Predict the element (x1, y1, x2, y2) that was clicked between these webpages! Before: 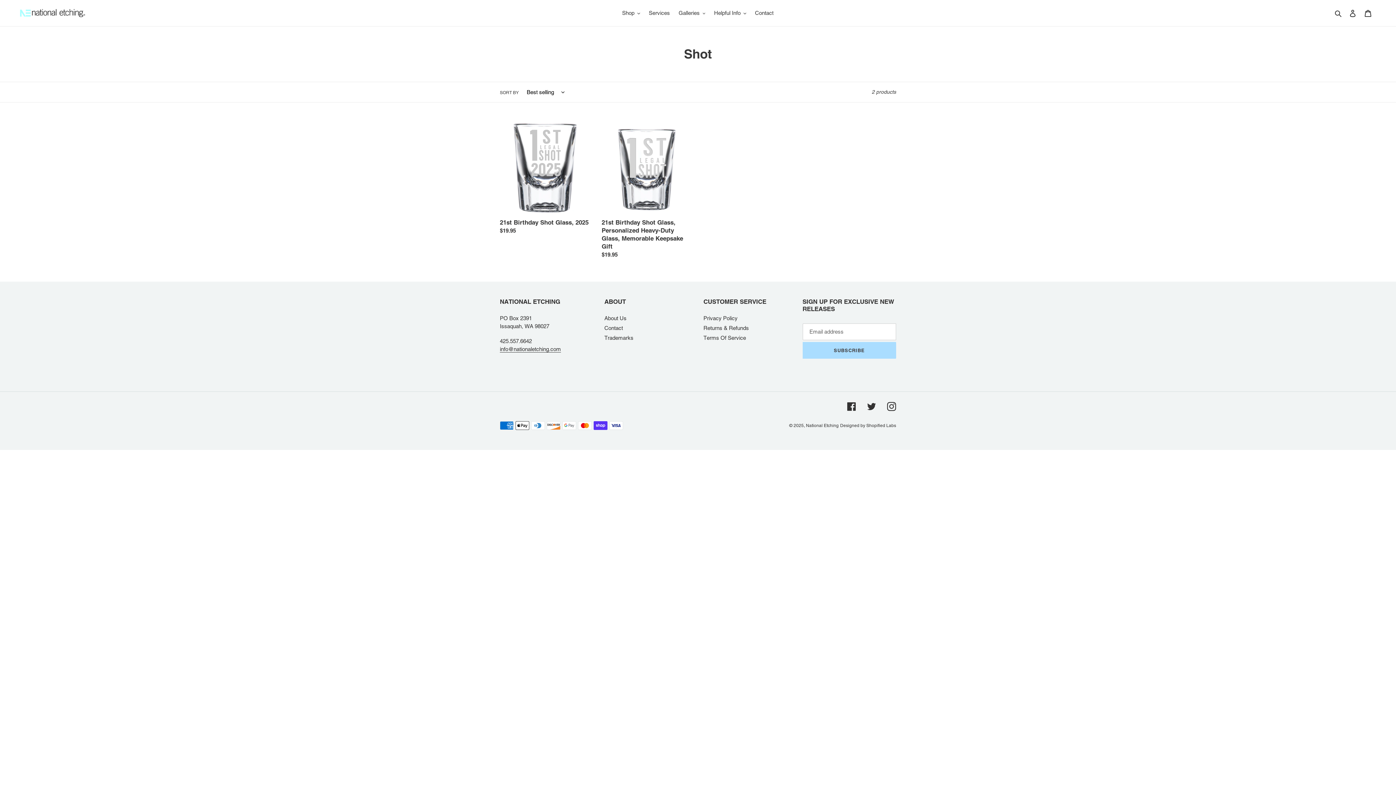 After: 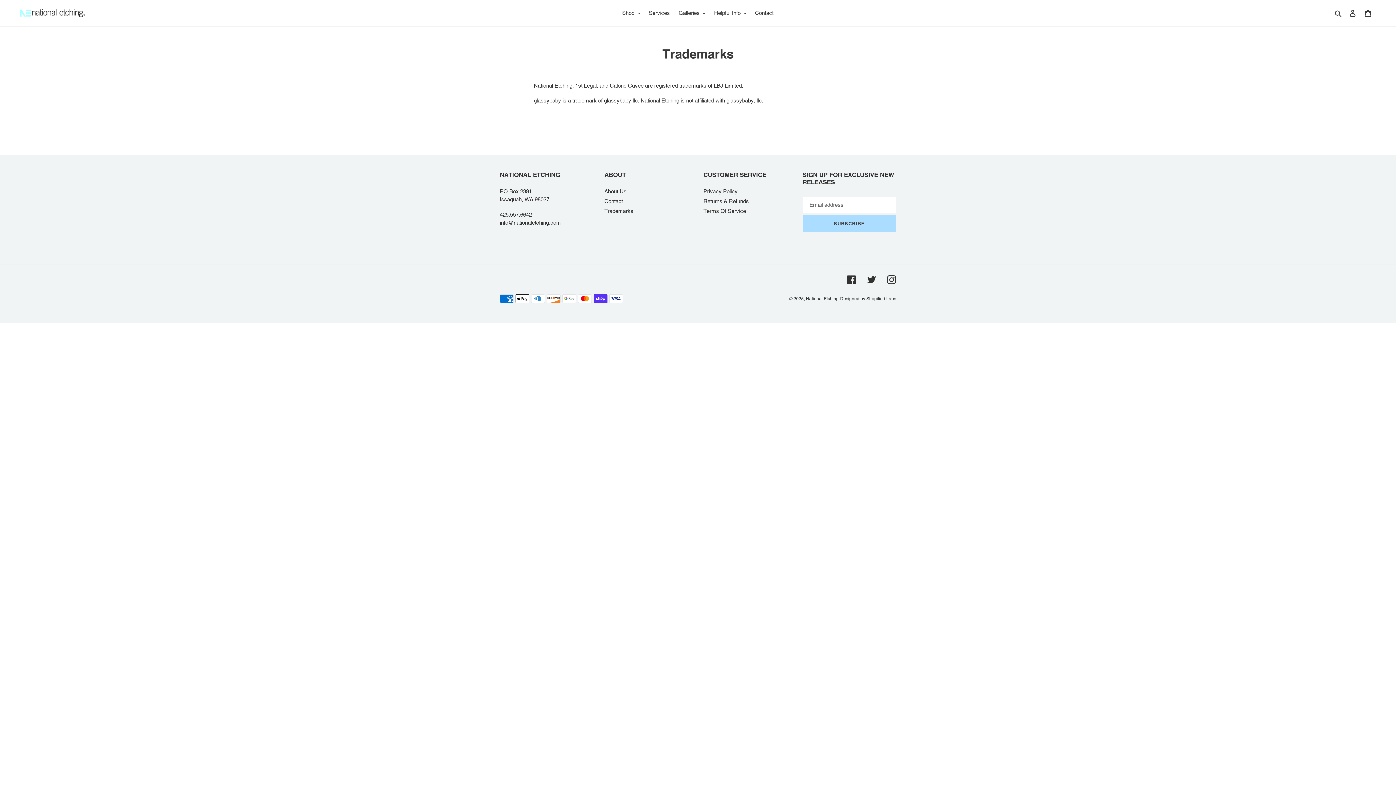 Action: label: Trademarks bbox: (604, 334, 633, 341)